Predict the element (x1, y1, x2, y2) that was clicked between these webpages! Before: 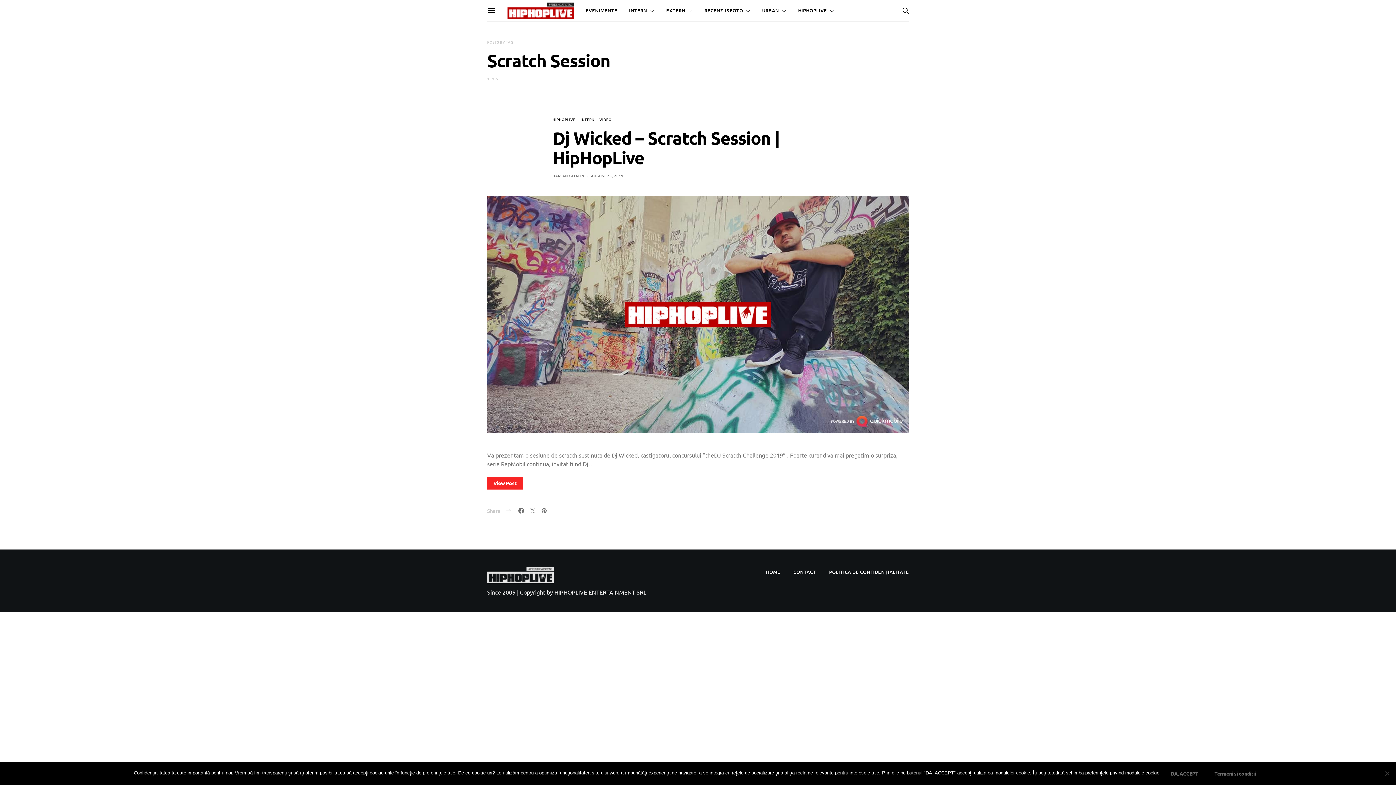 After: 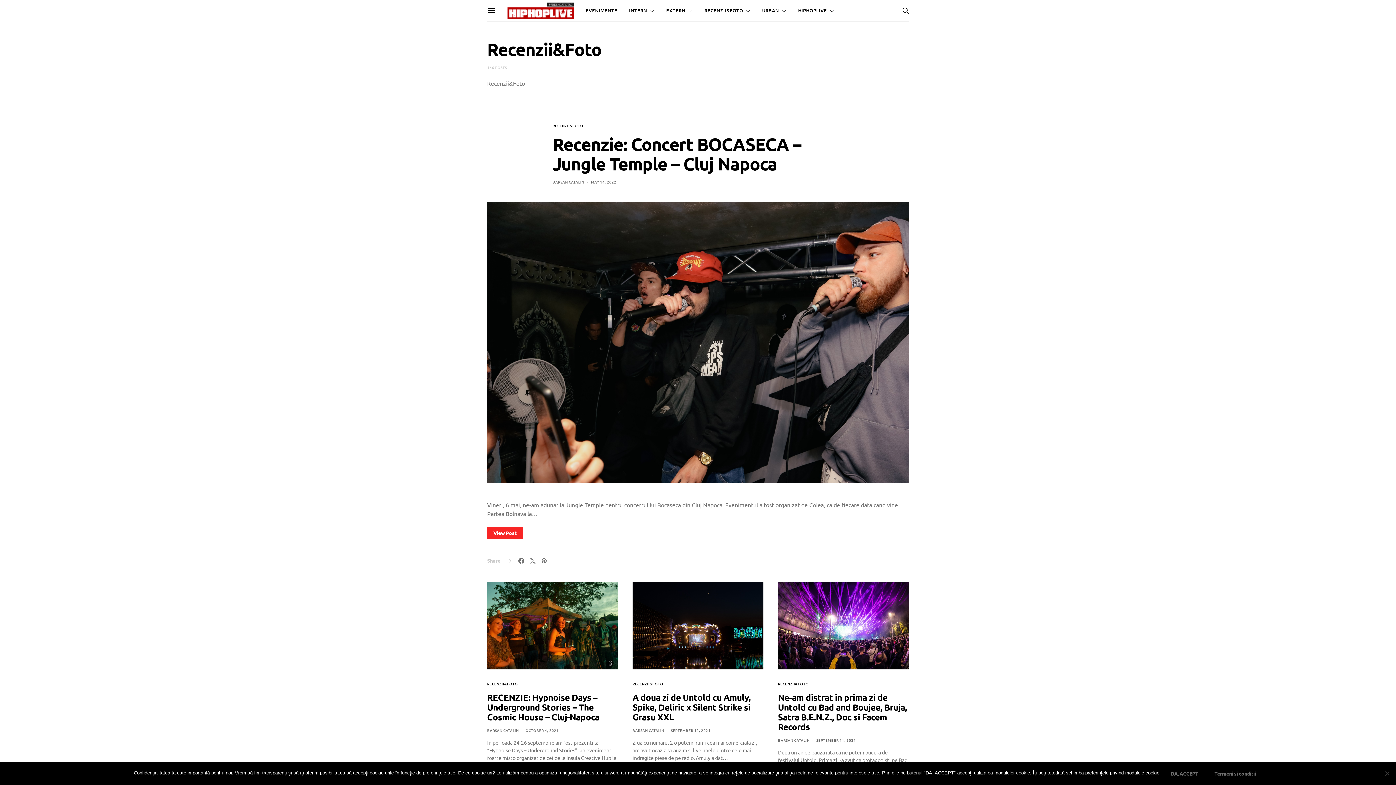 Action: bbox: (704, 0, 750, 21) label: RECENZII&FOTO